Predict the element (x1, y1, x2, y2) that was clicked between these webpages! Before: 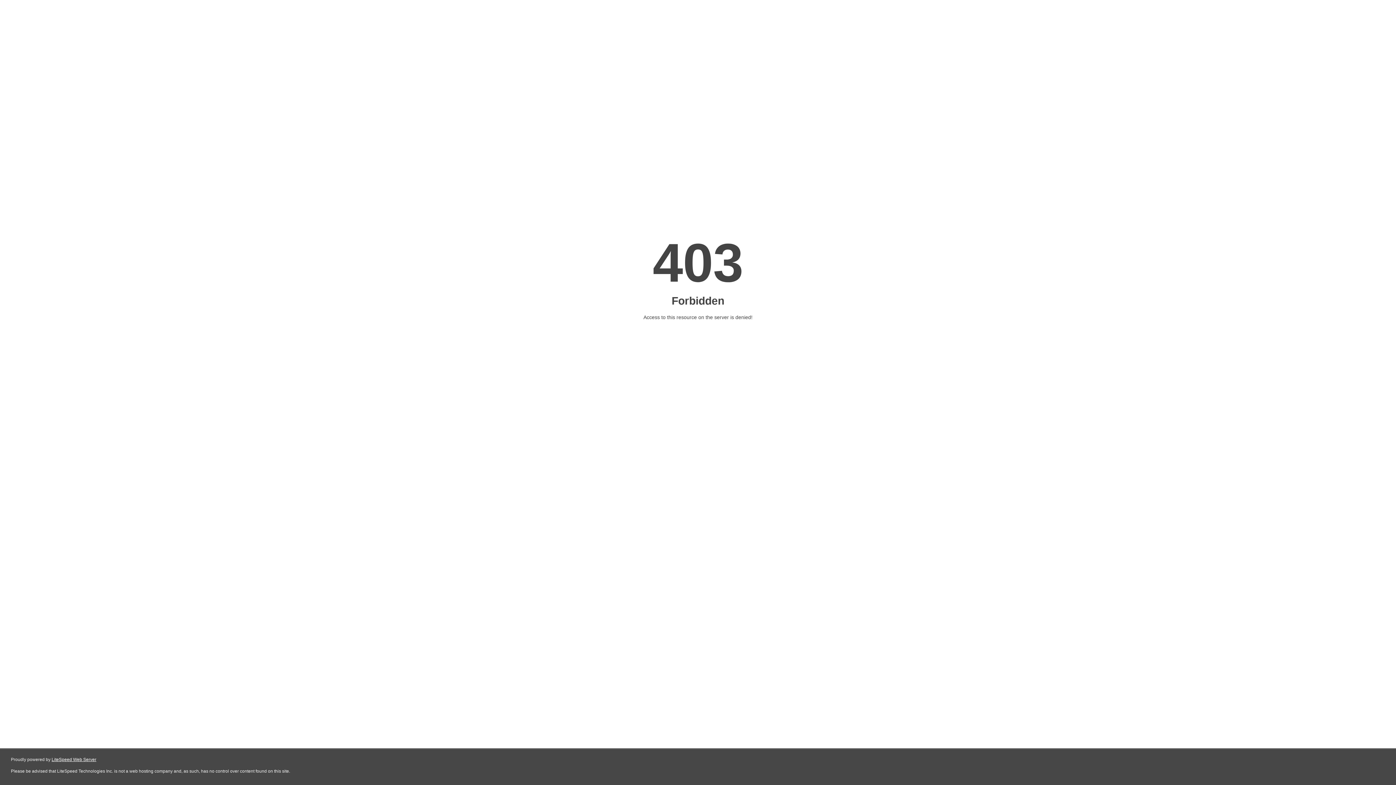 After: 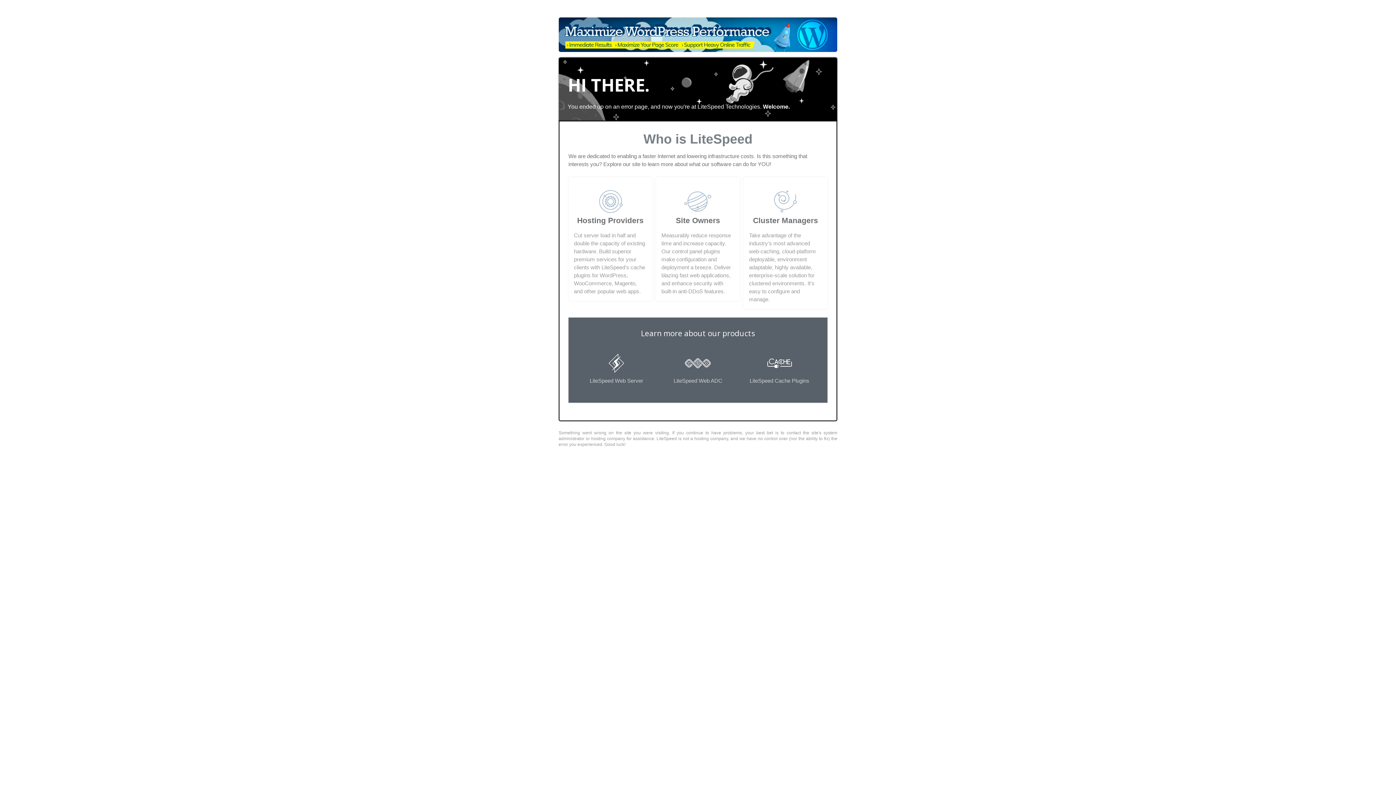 Action: label: LiteSpeed Web Server bbox: (51, 757, 96, 762)